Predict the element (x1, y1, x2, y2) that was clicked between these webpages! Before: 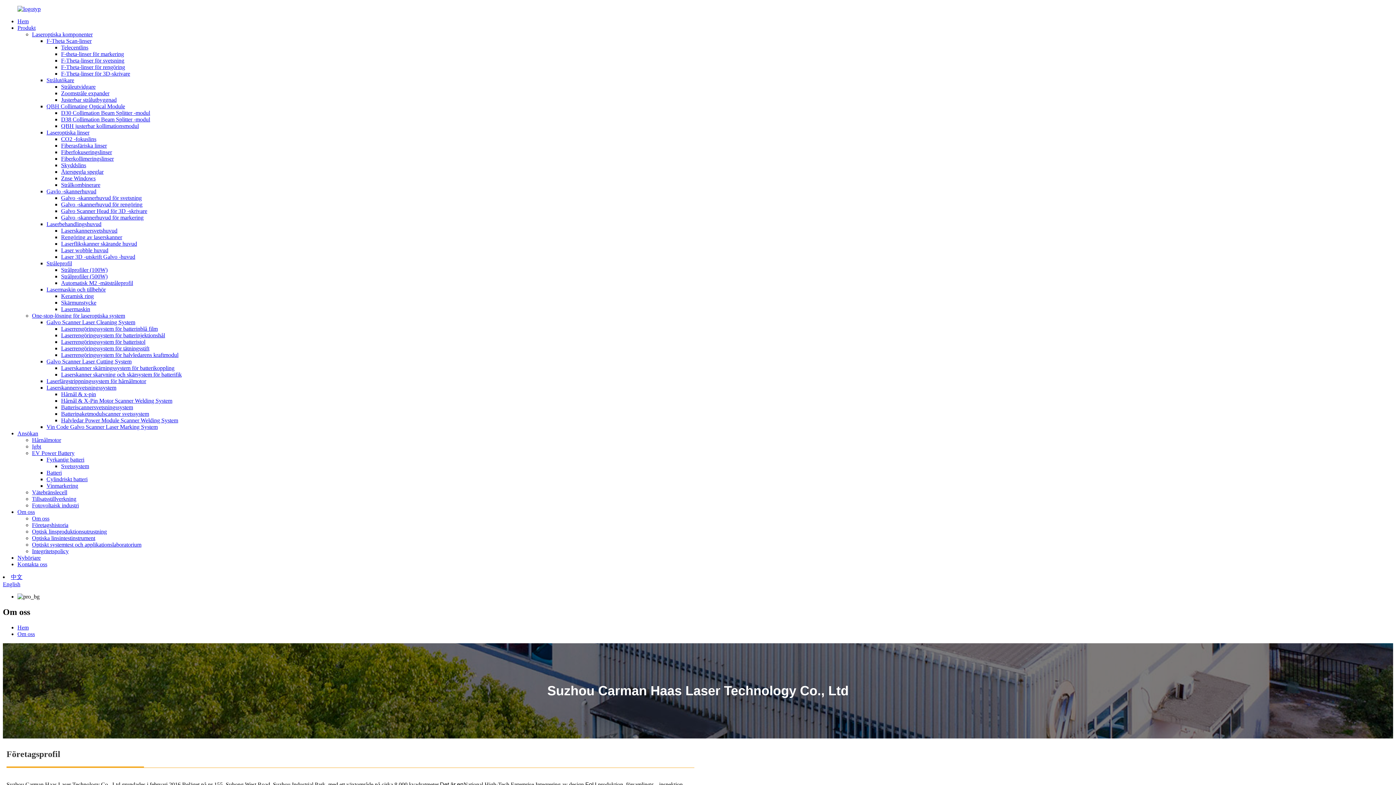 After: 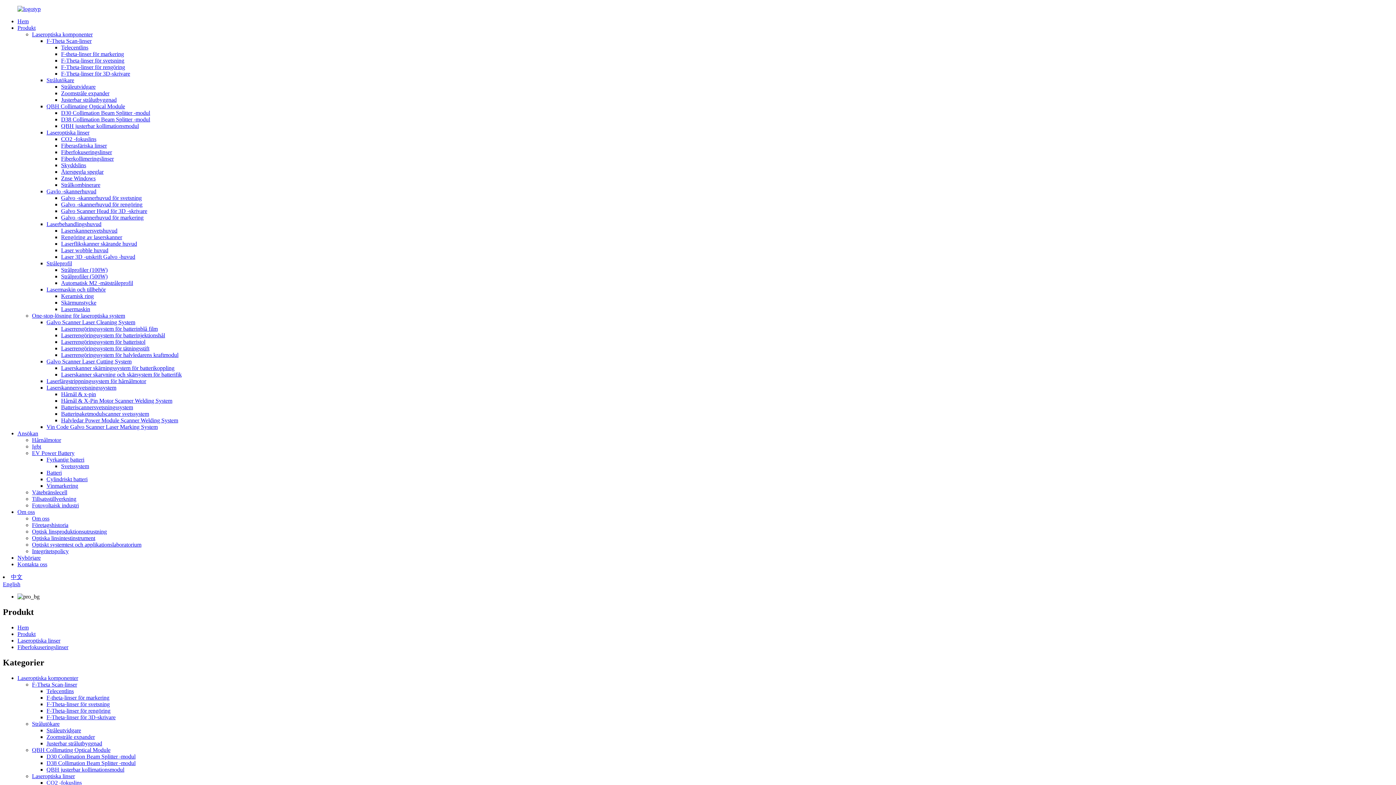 Action: bbox: (61, 149, 112, 155) label: Fiberfokuseringslinser